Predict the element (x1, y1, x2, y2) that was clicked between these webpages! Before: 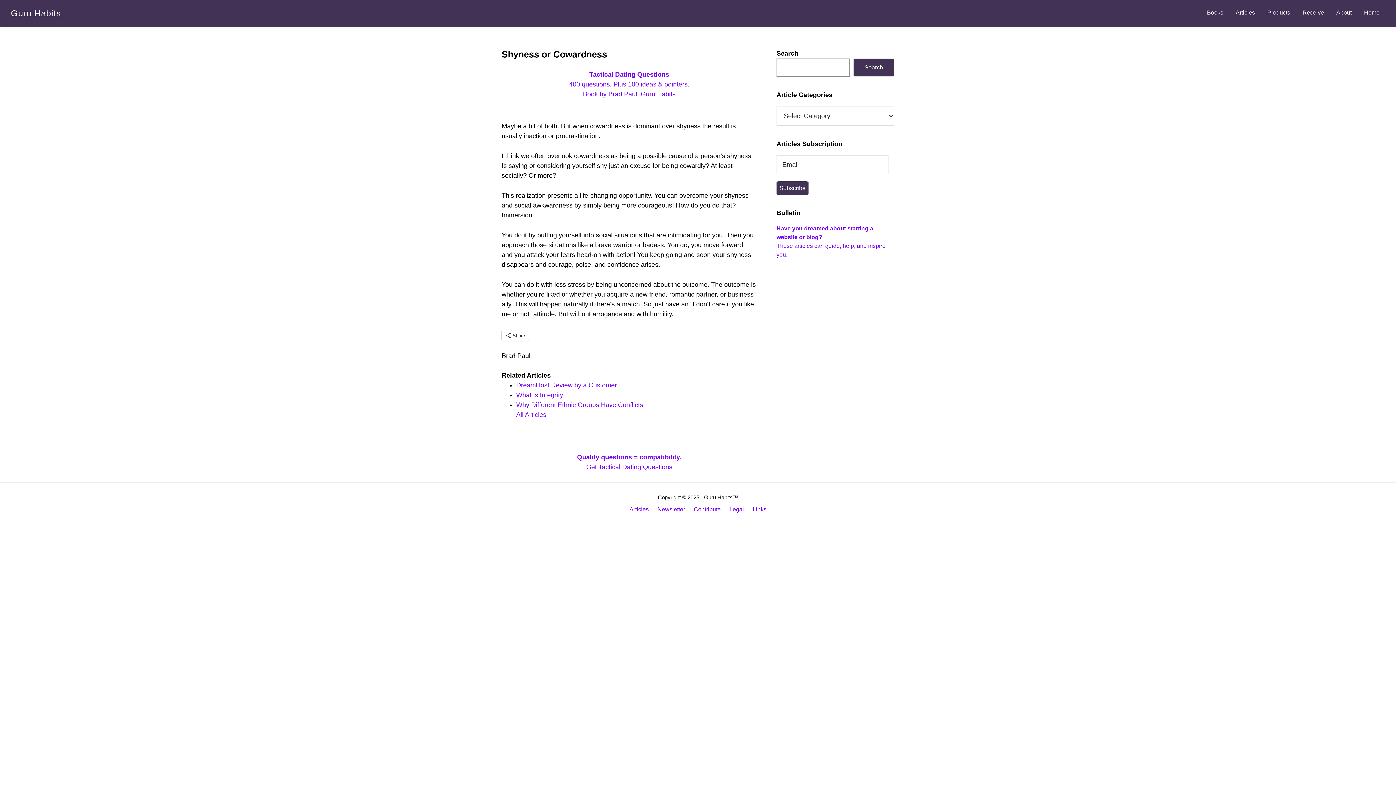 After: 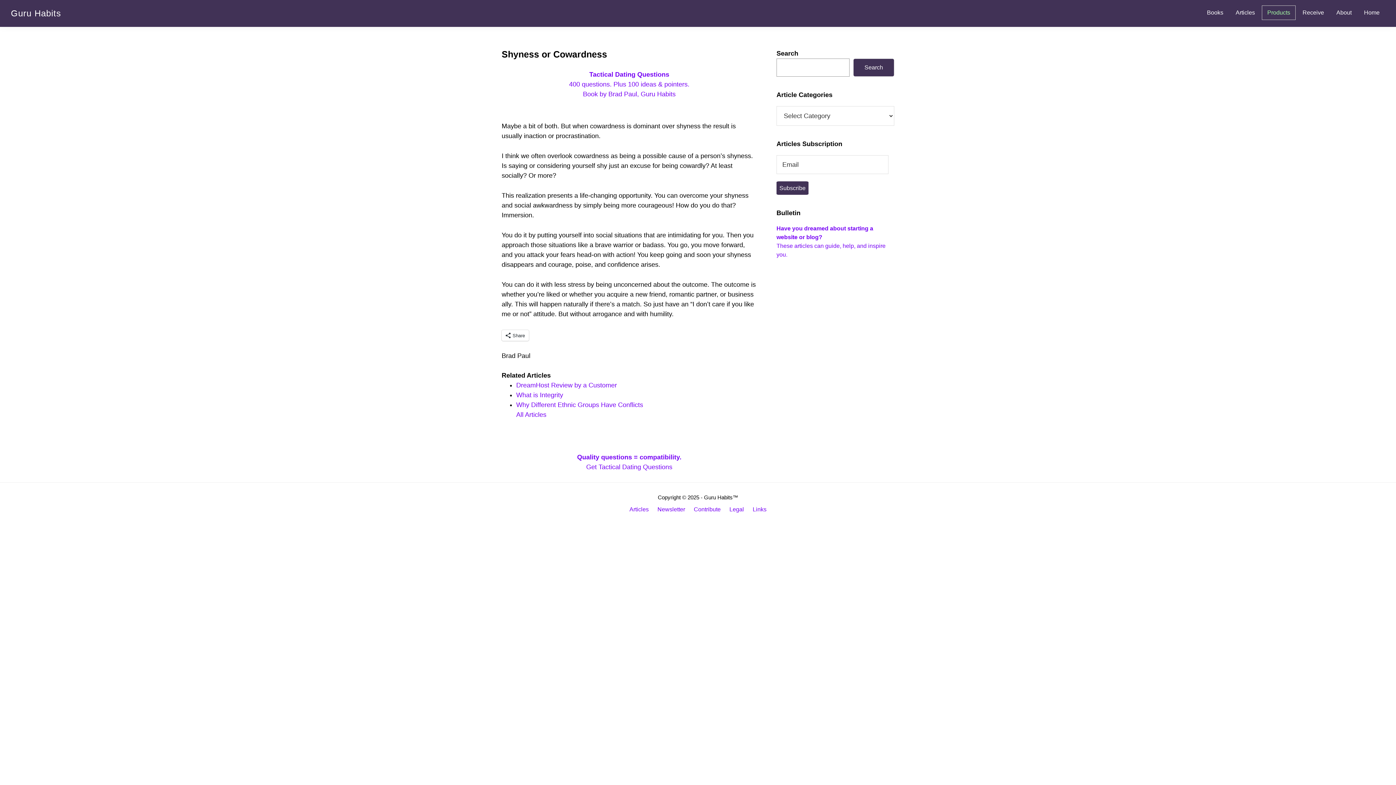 Action: bbox: (1262, 5, 1296, 20) label: Products